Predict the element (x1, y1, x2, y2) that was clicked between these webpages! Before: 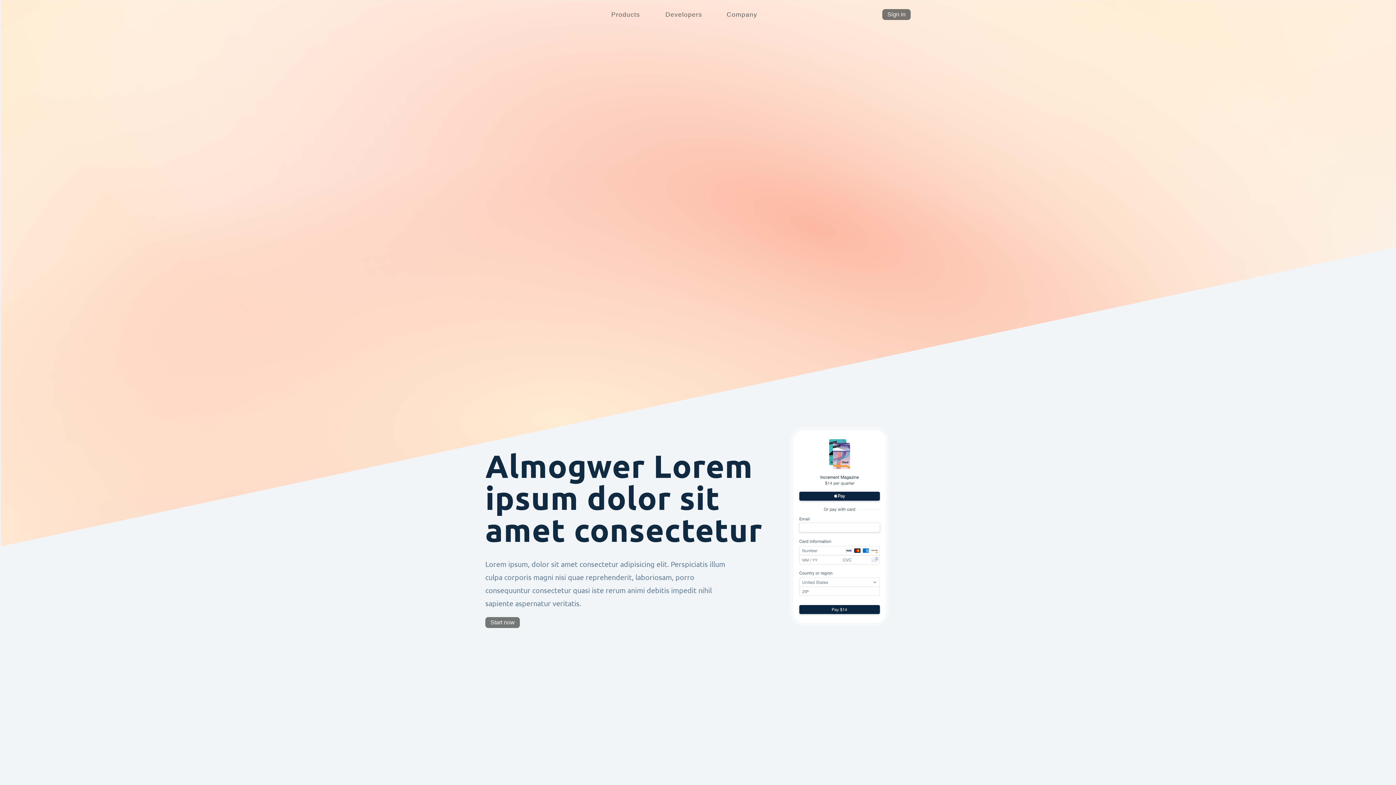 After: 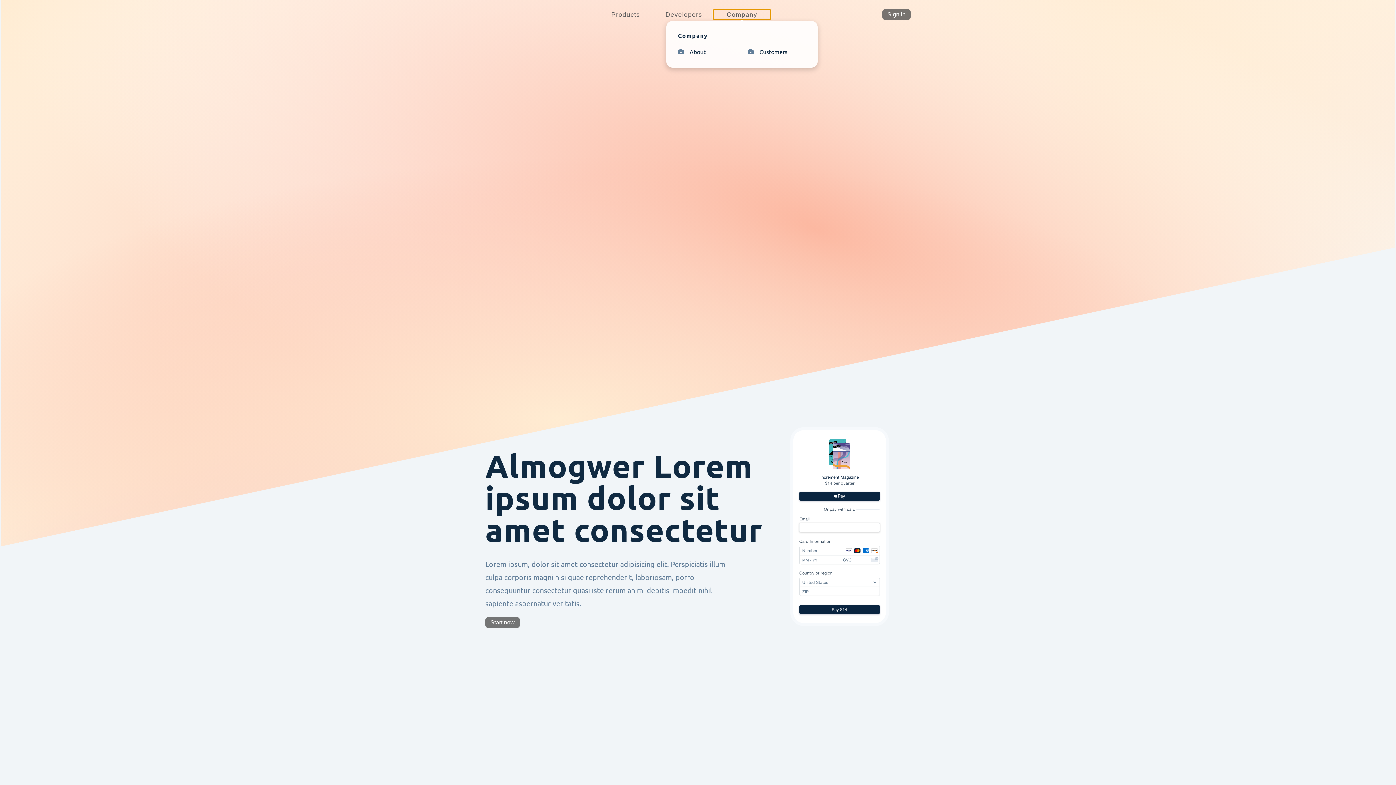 Action: bbox: (713, 9, 771, 20) label: Company